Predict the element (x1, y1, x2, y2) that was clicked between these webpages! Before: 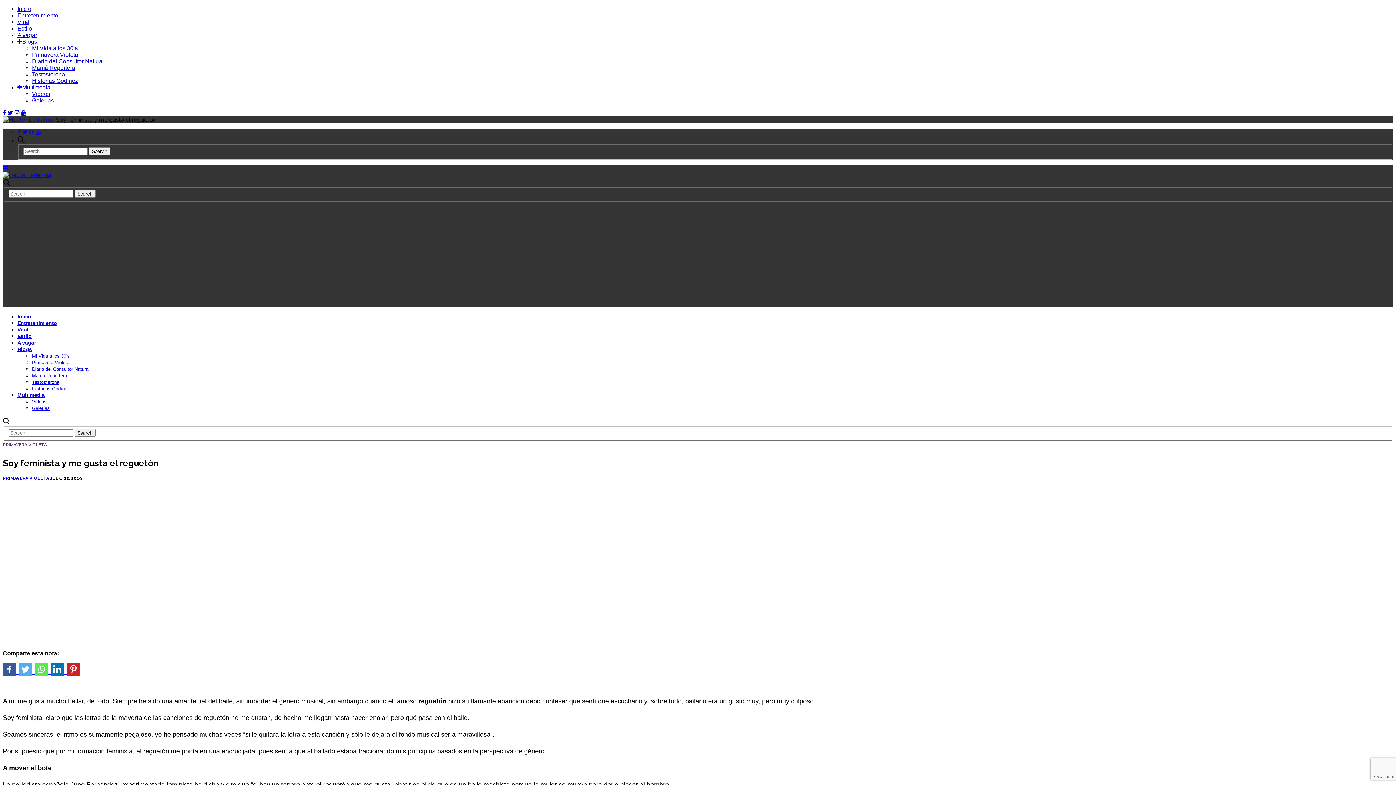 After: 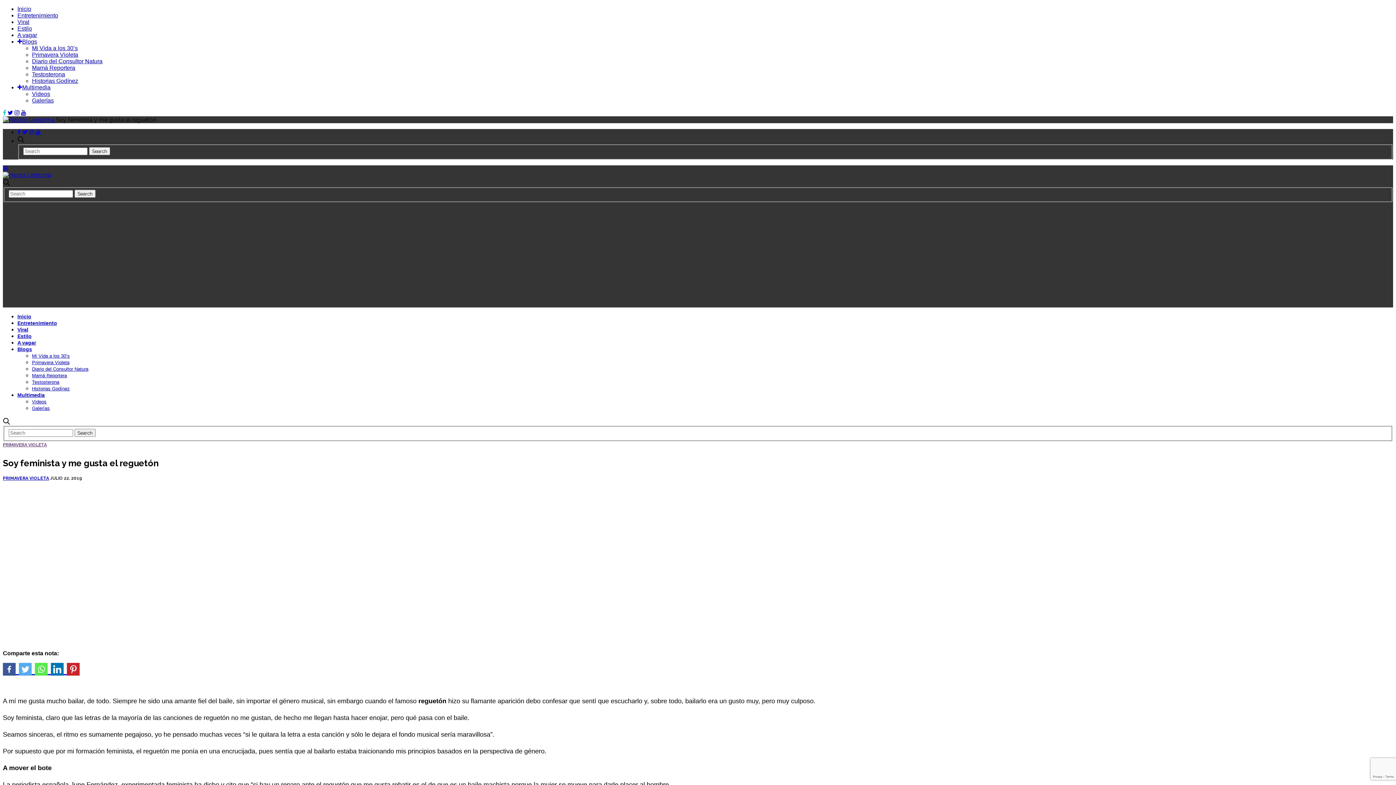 Action: bbox: (2, 109, 6, 116)